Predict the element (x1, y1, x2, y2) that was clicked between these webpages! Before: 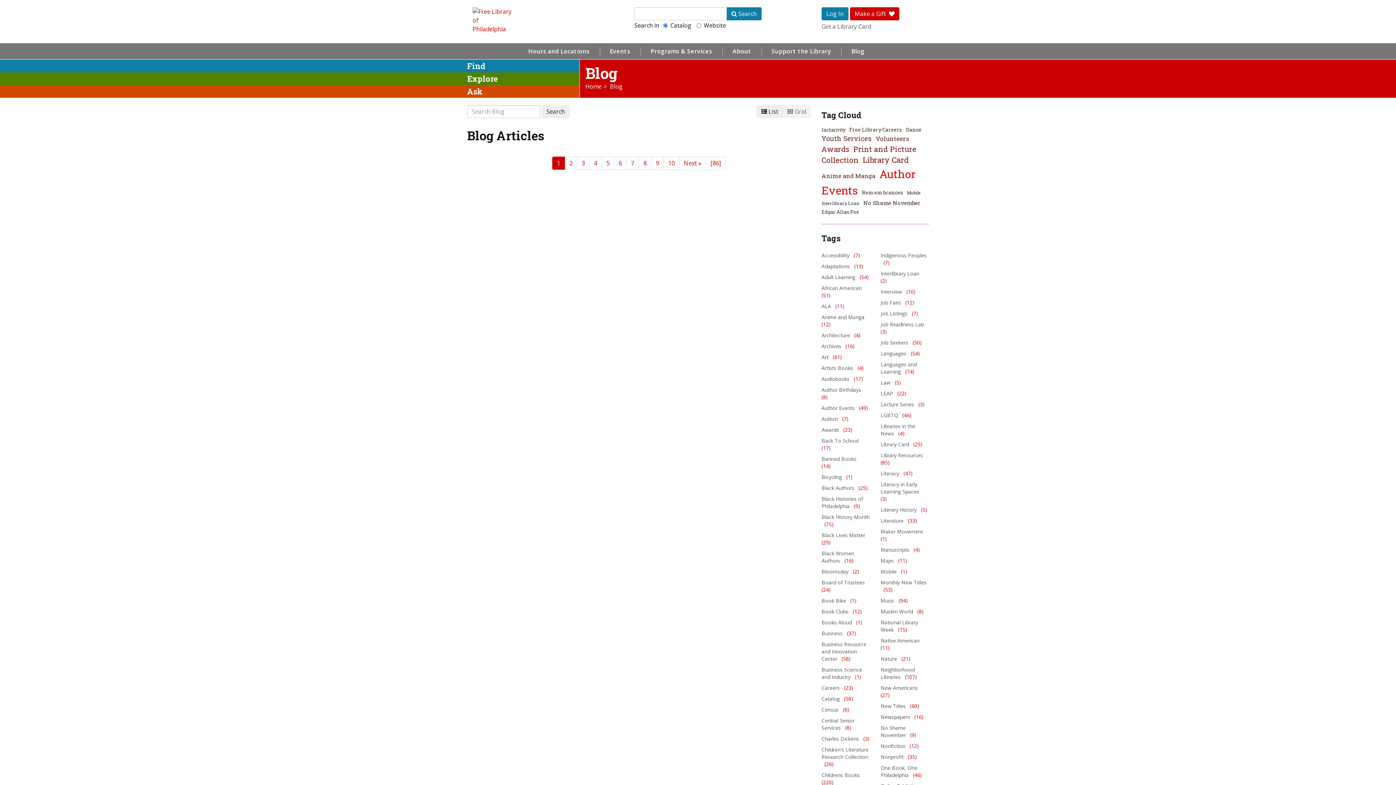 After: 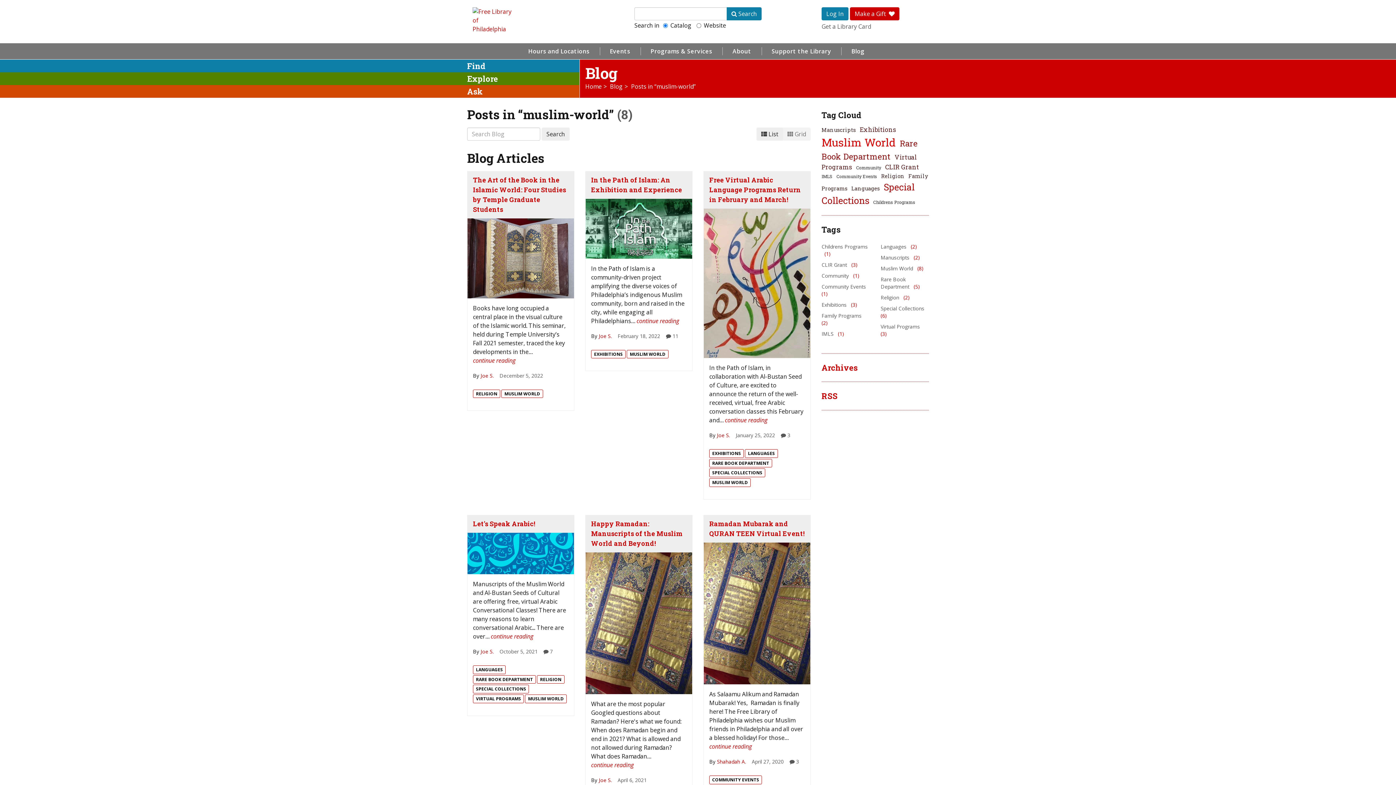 Action: bbox: (880, 608, 923, 615) label: Muslim World   (8)